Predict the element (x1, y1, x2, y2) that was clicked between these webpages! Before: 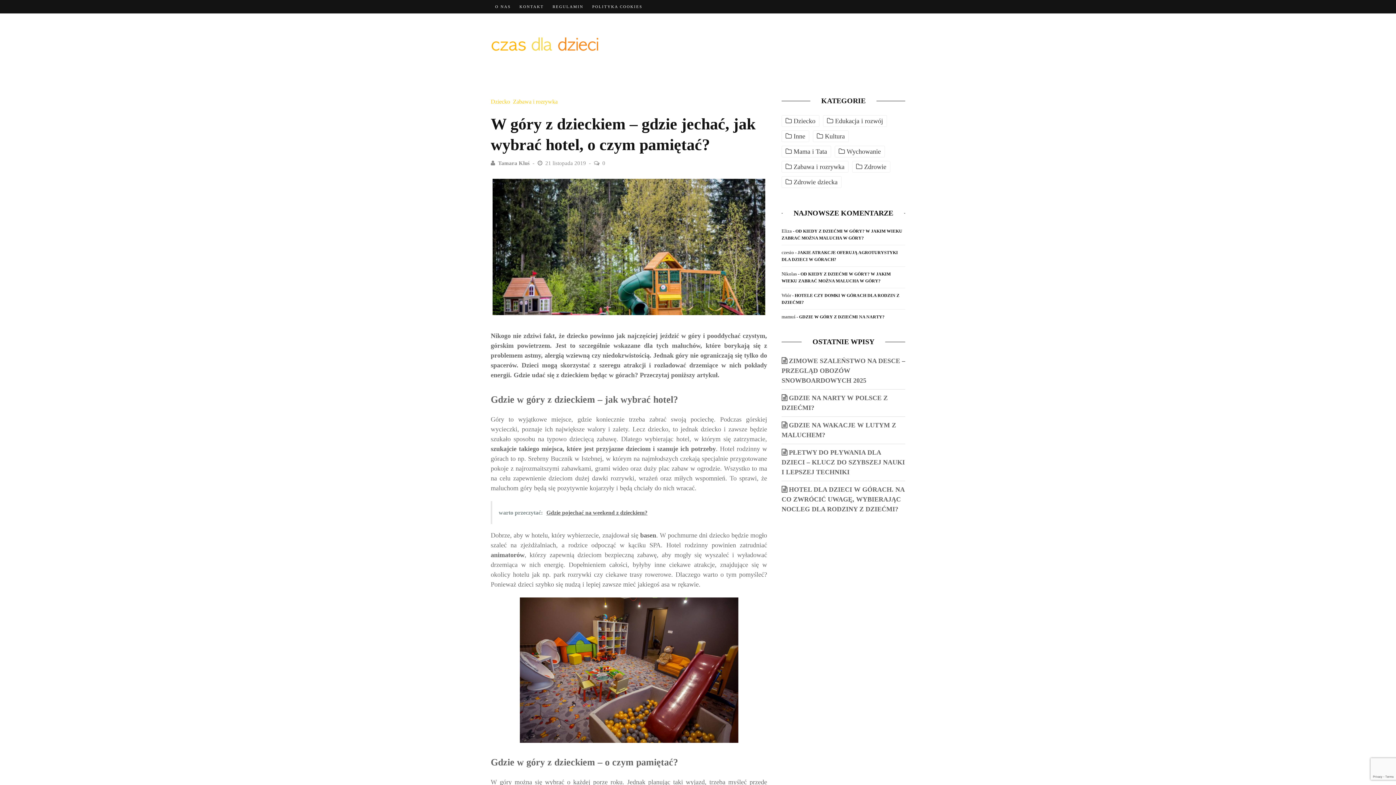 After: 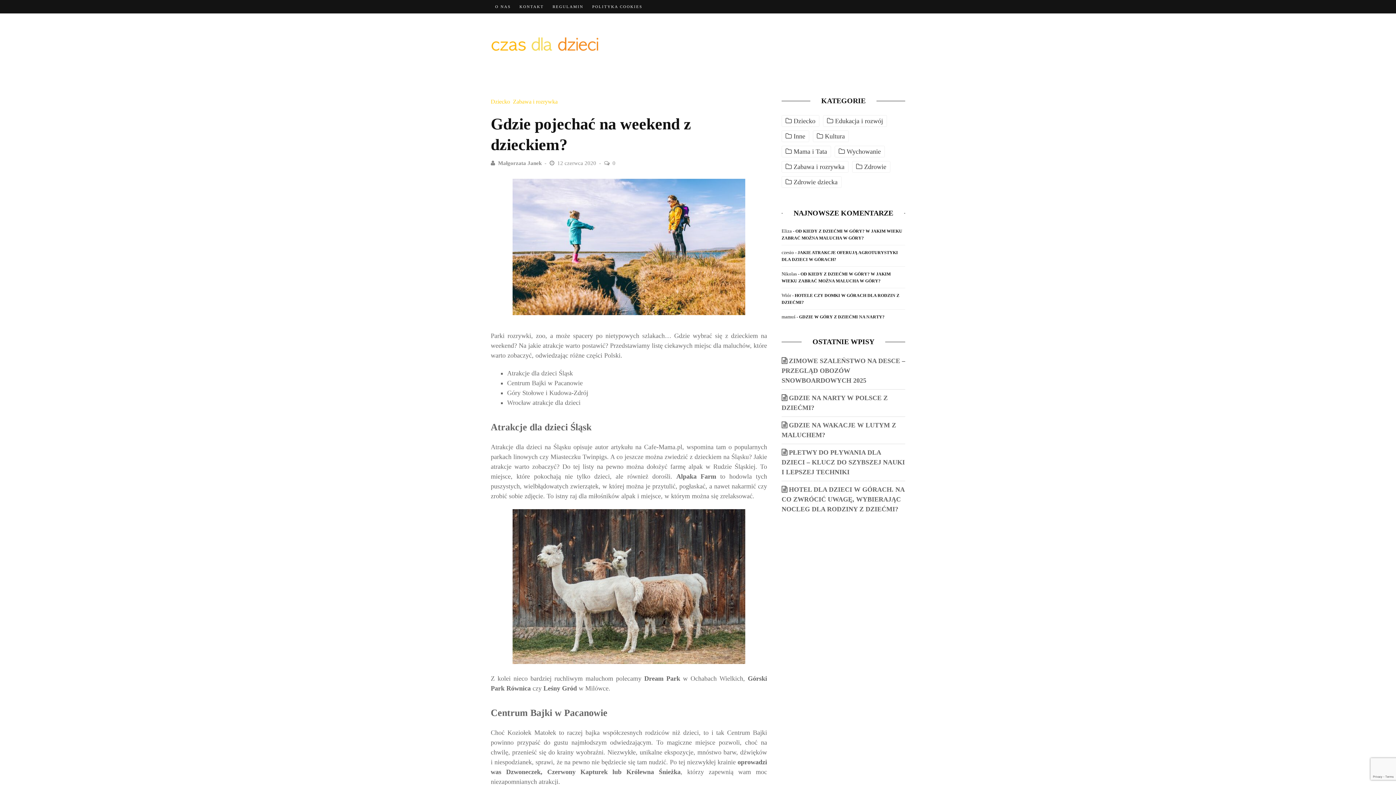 Action: bbox: (490, 501, 767, 524) label: warto przeczytać:  Gdzie pojechać na weekend z dzieckiem?